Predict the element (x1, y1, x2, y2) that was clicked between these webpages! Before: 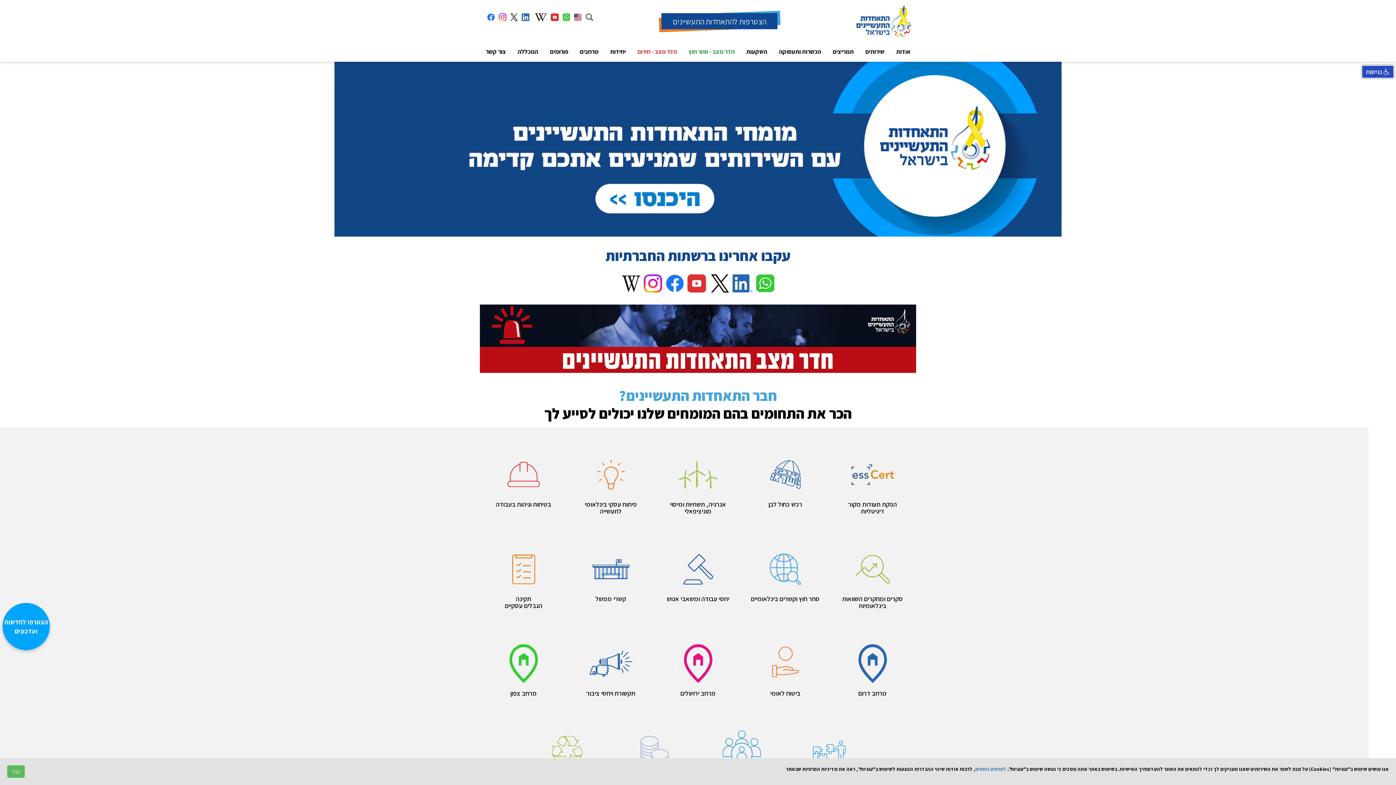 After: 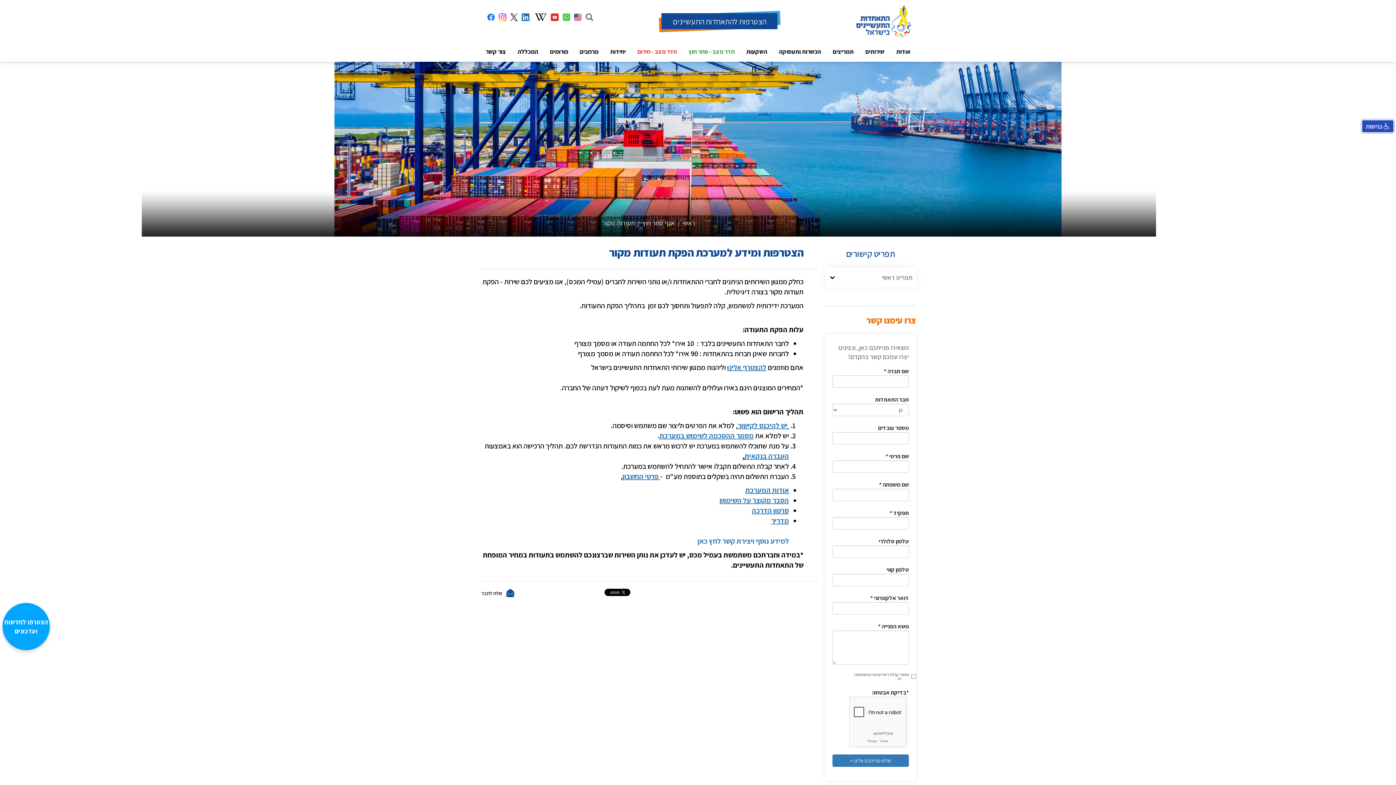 Action: bbox: (829, 440, 916, 517) label: הפקת תעודות מקור דיגיטליות